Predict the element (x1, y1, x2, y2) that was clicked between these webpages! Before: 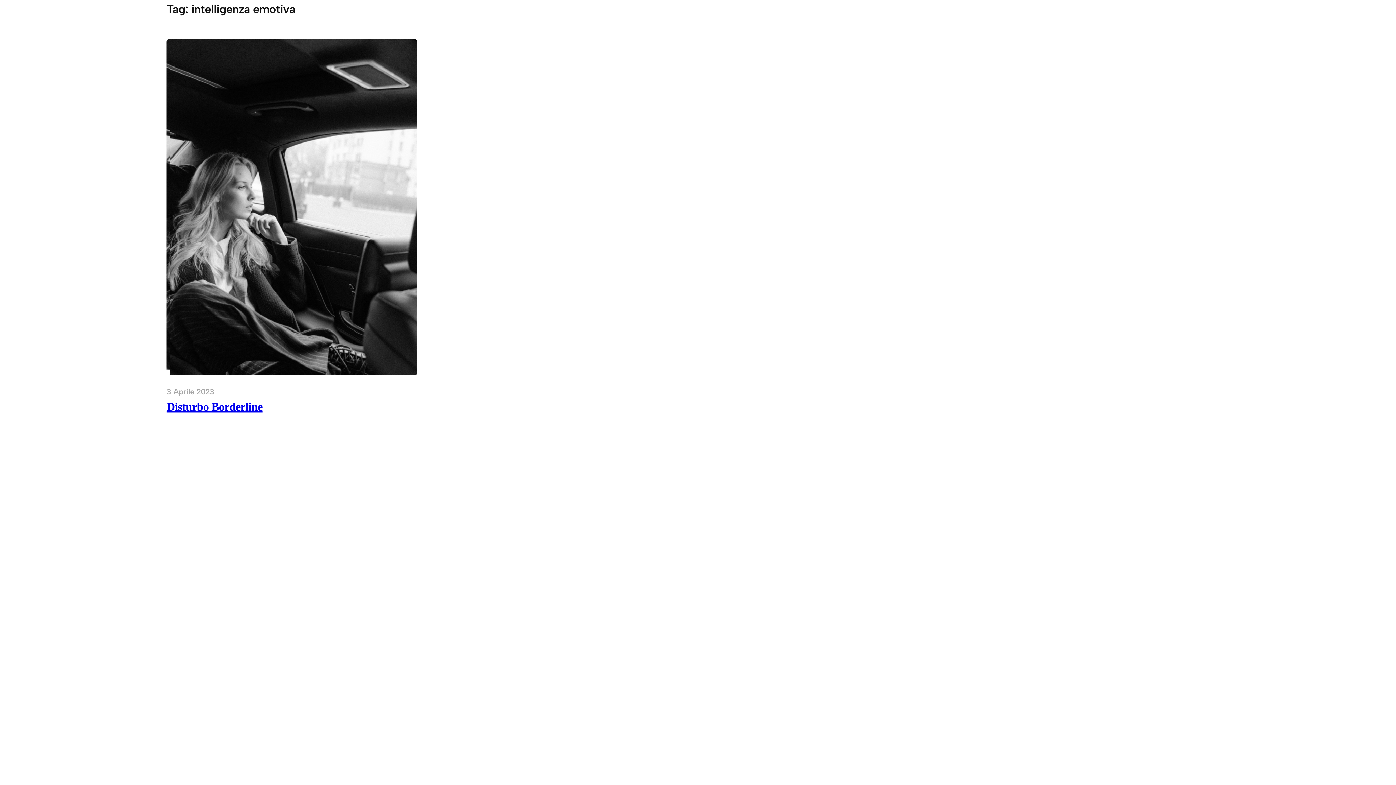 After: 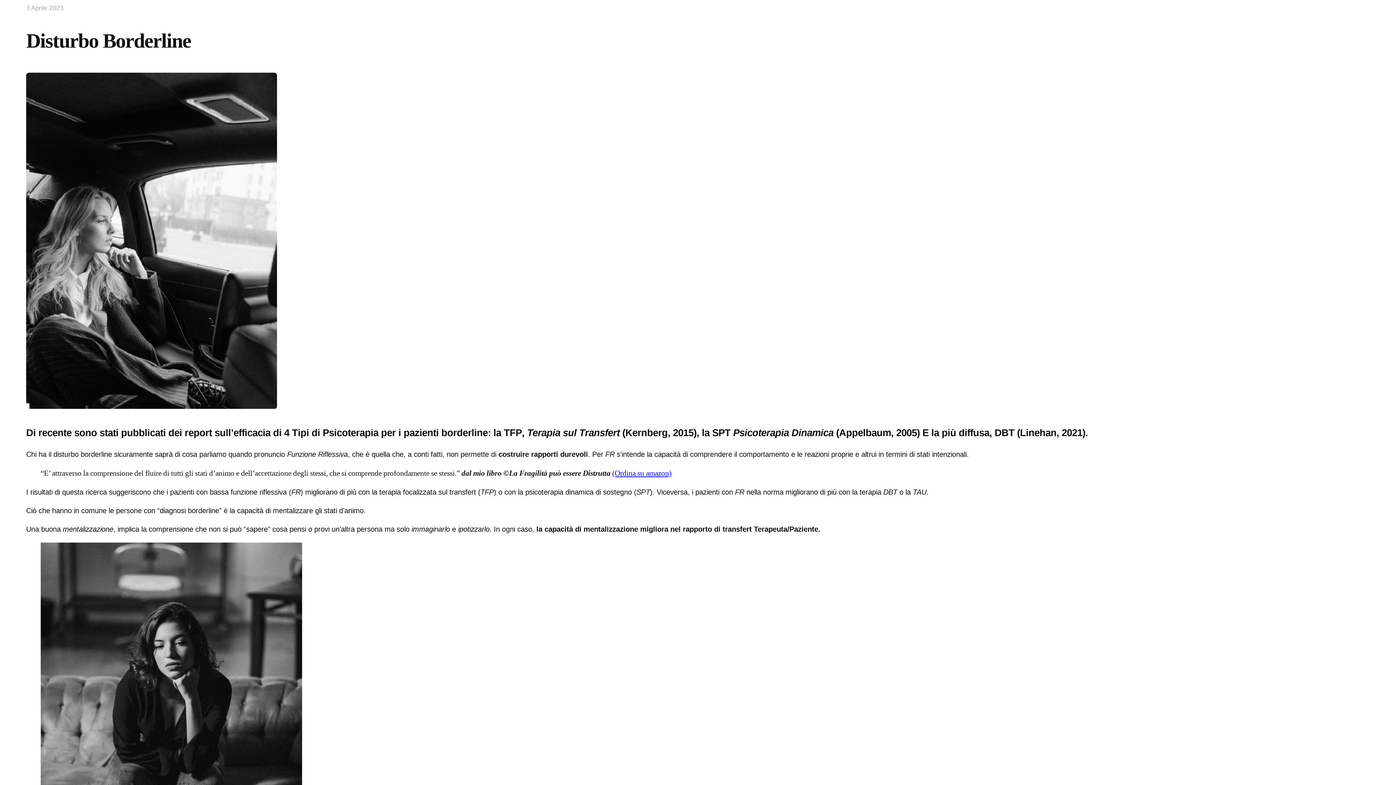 Action: bbox: (166, 400, 262, 413) label: Disturbo Borderline